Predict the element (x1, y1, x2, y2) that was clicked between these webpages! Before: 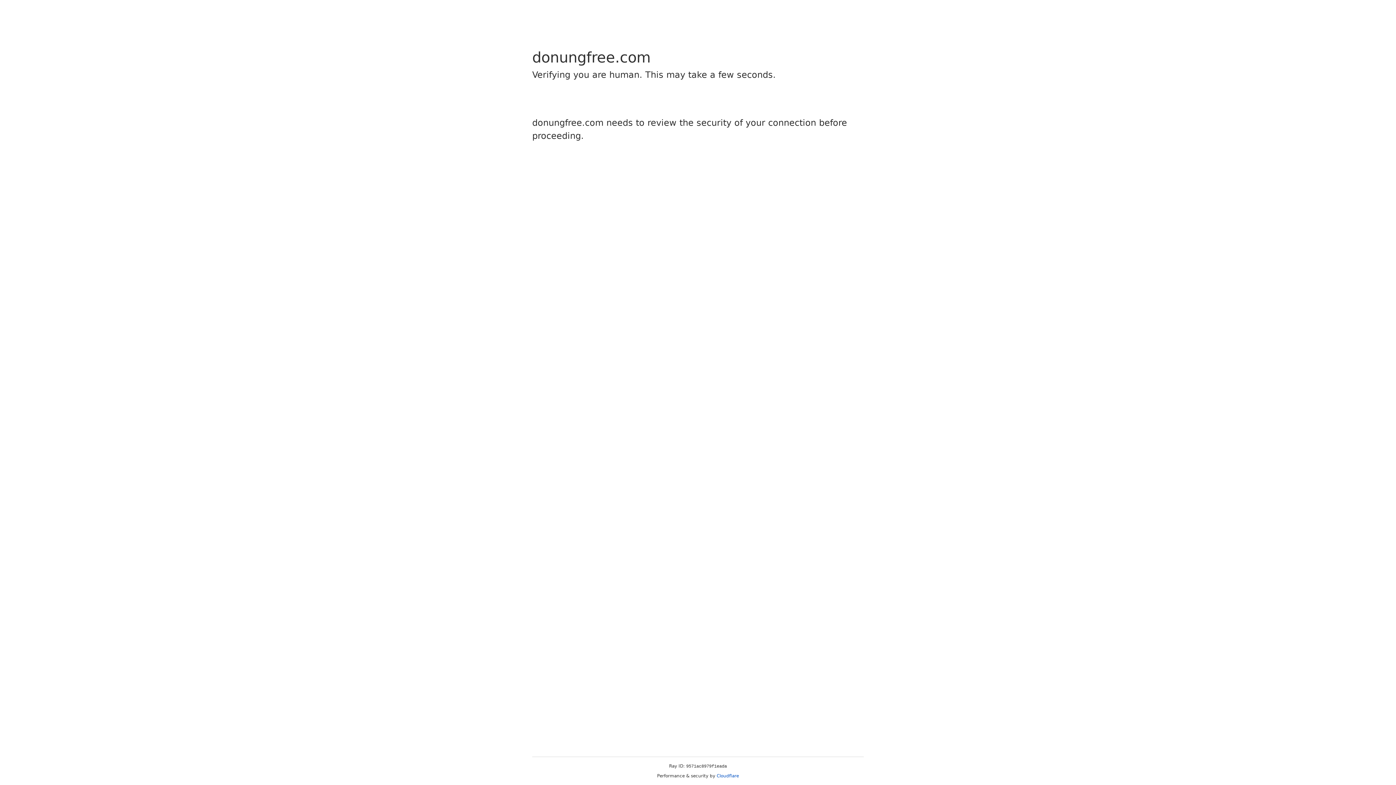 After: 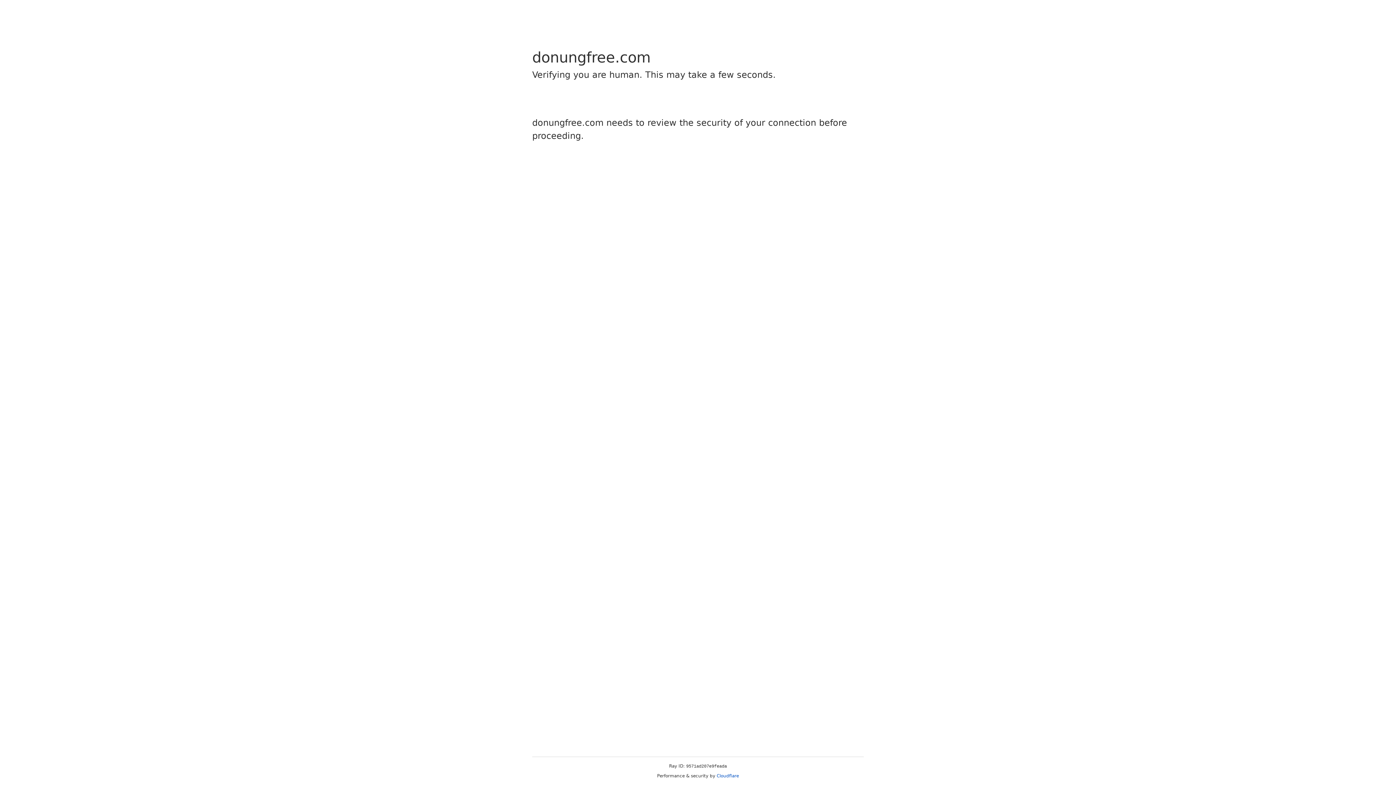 Action: label: Cloudflare bbox: (716, 773, 739, 778)